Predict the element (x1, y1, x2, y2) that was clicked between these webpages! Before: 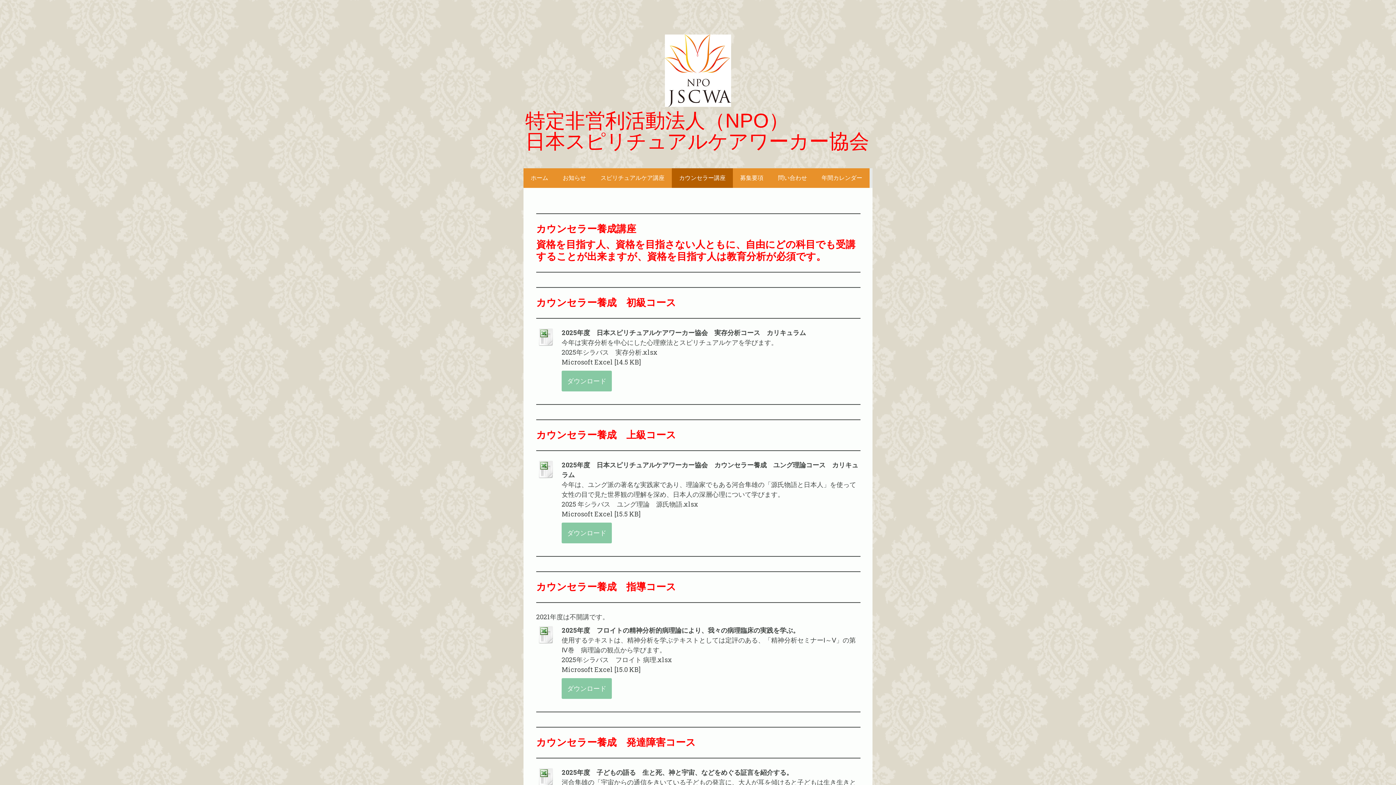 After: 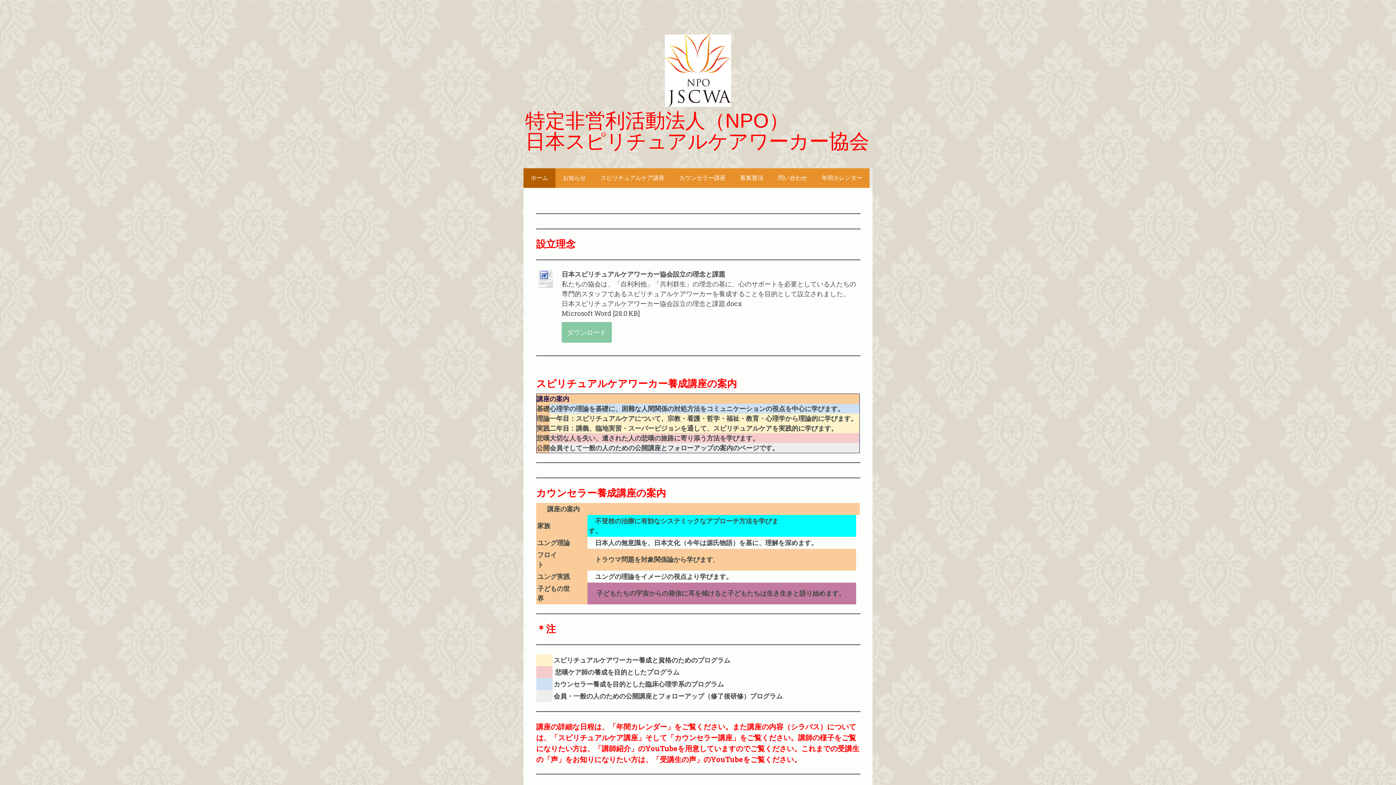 Action: label: 特定非営利活動法人（NPO）　
日本スピリチュアルケアワーカー協会 bbox: (525, 110, 870, 152)